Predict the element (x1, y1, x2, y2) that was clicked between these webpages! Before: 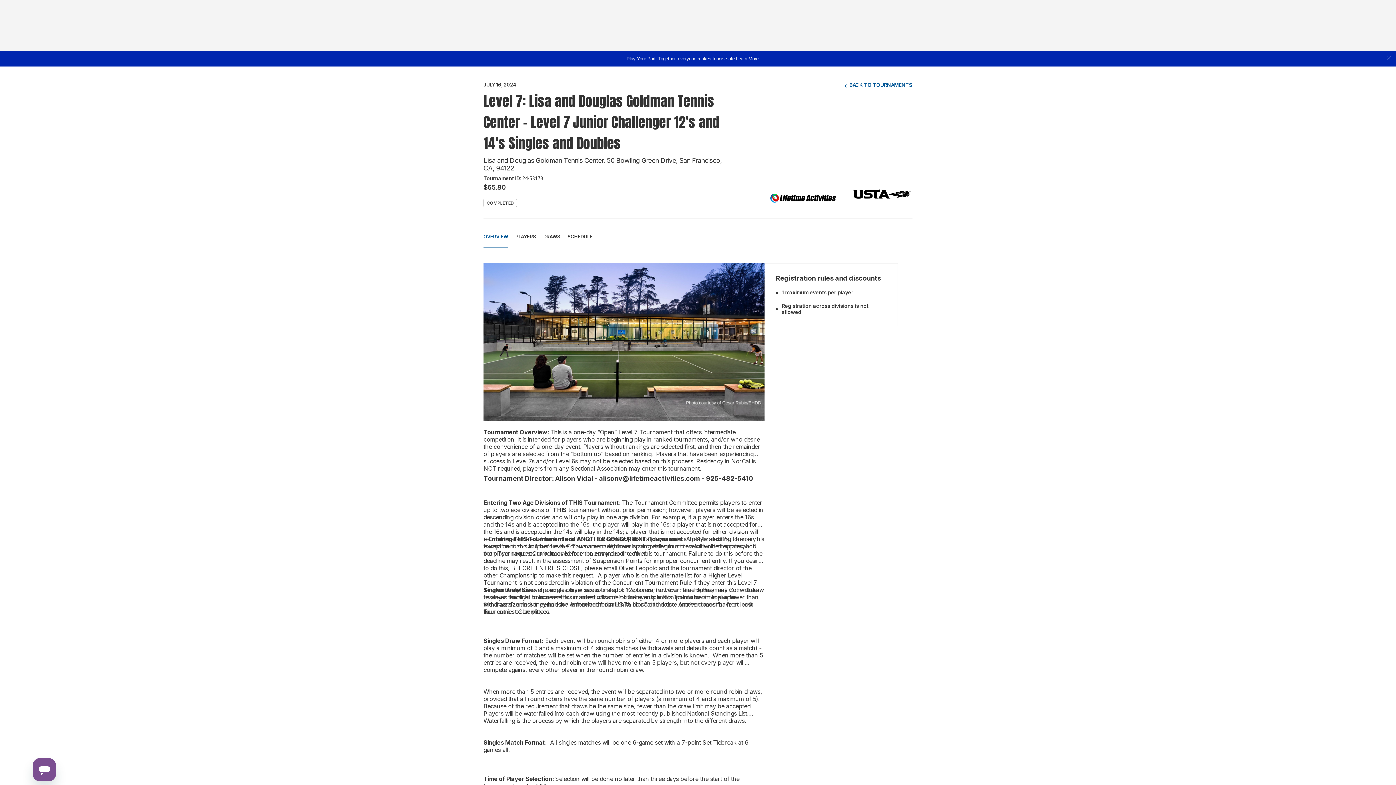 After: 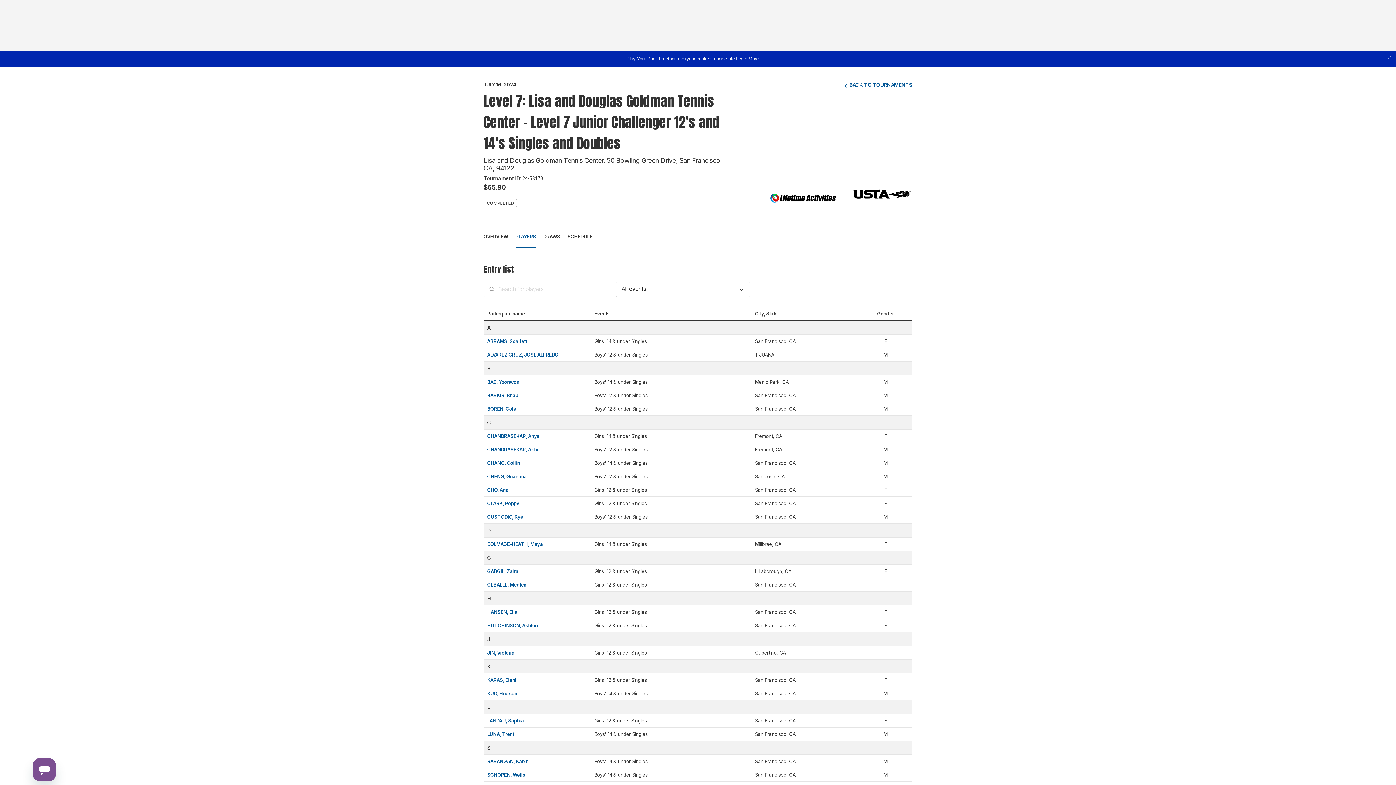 Action: label: PLAYERS bbox: (515, 225, 536, 248)